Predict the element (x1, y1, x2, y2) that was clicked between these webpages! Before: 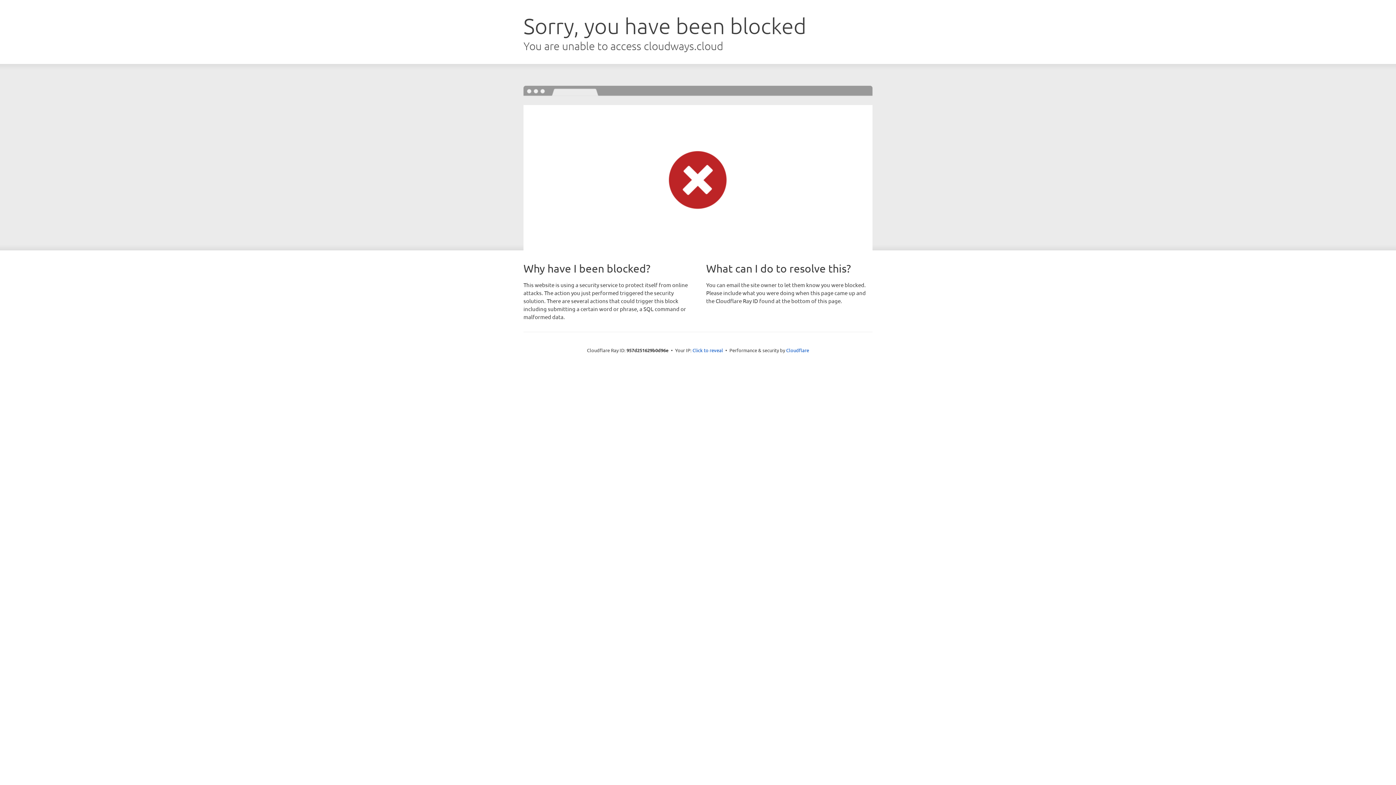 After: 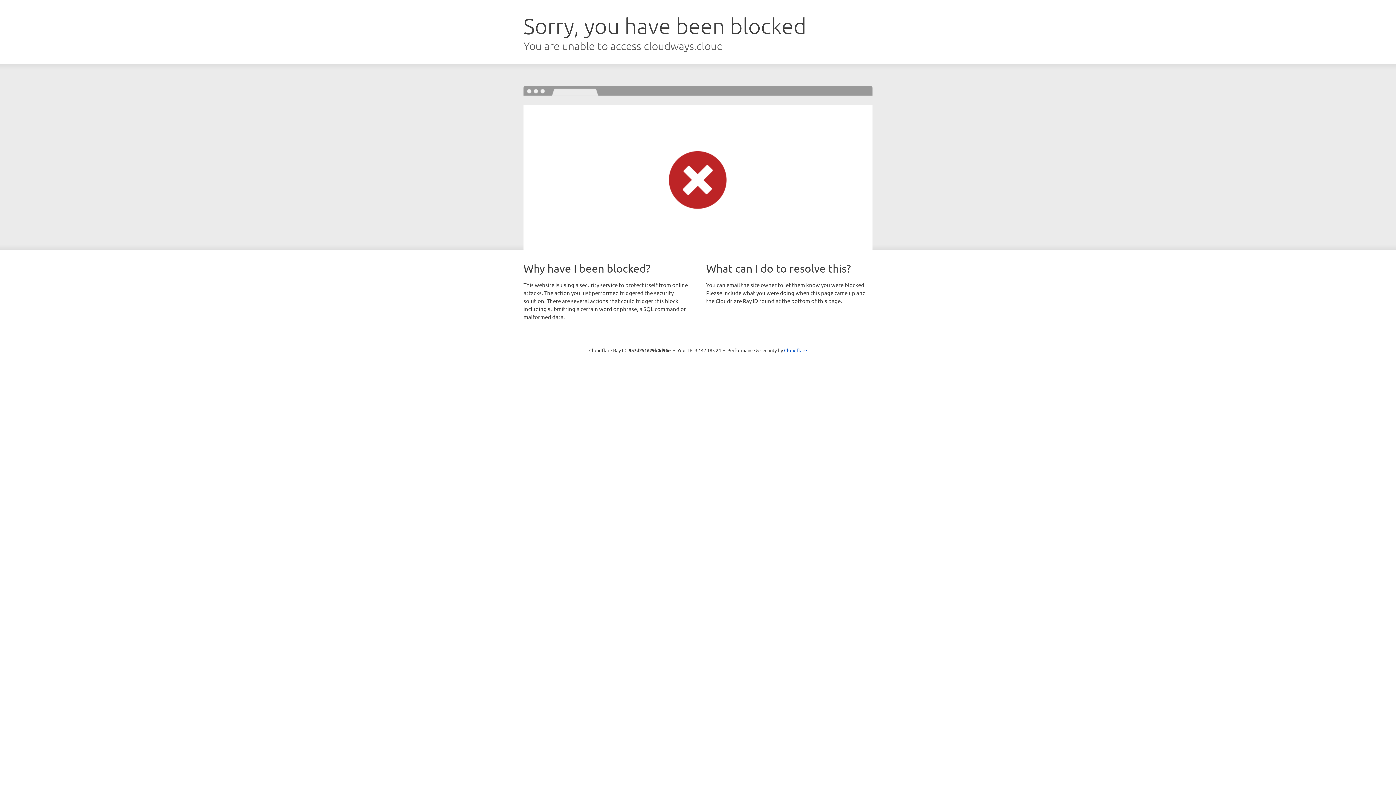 Action: bbox: (692, 346, 723, 353) label: Click to reveal